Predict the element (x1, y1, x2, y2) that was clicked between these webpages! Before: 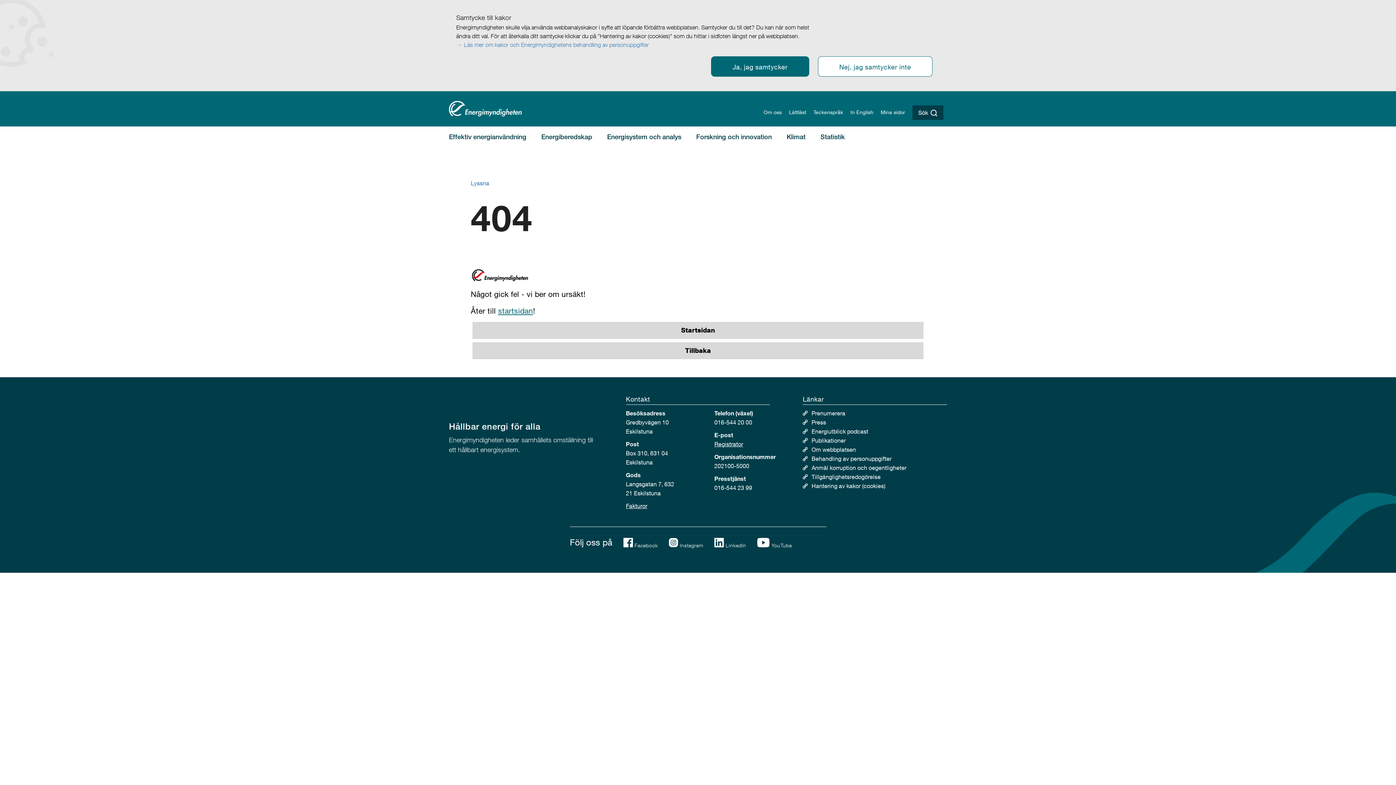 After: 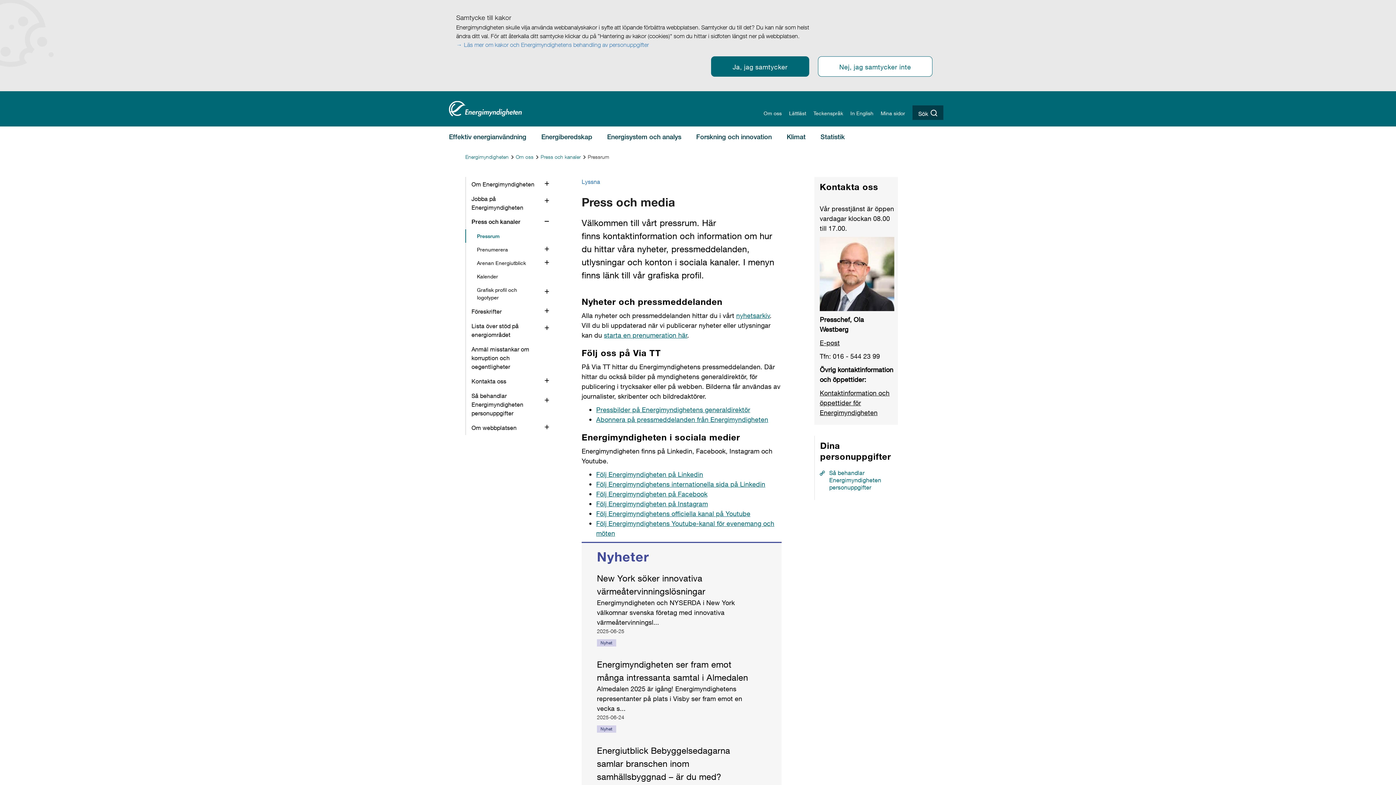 Action: bbox: (811, 418, 826, 425) label: Press